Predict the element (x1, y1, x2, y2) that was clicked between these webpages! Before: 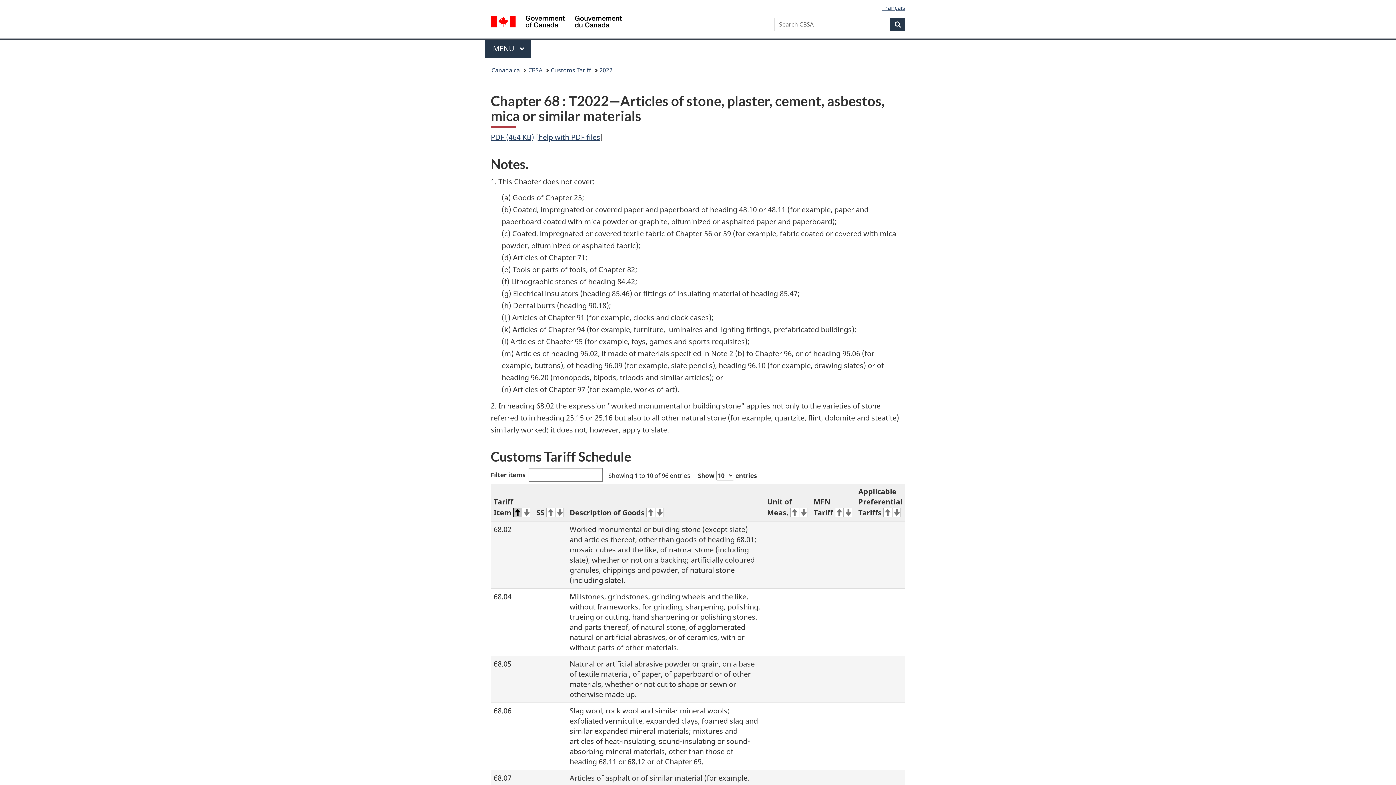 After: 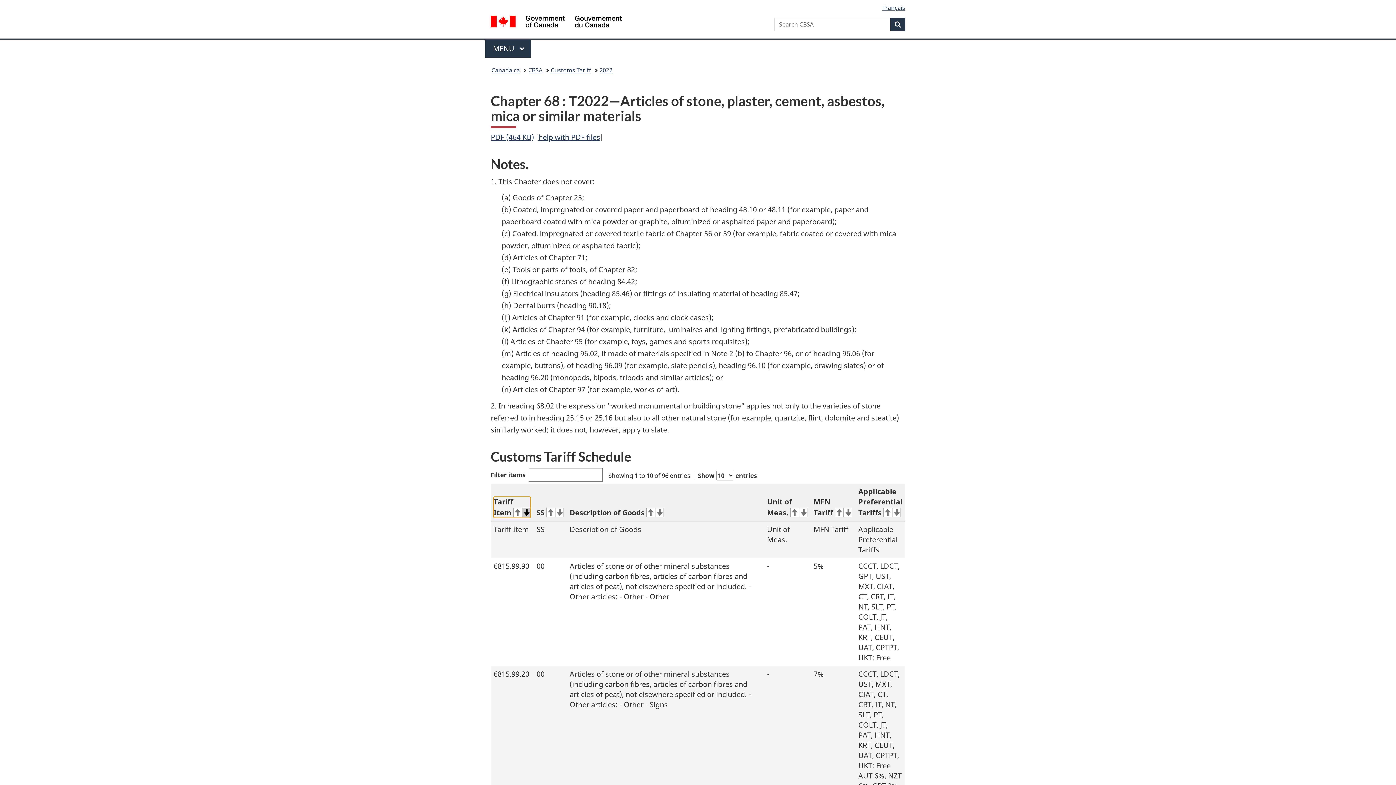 Action: label: Tariff Item bbox: (493, 497, 530, 518)